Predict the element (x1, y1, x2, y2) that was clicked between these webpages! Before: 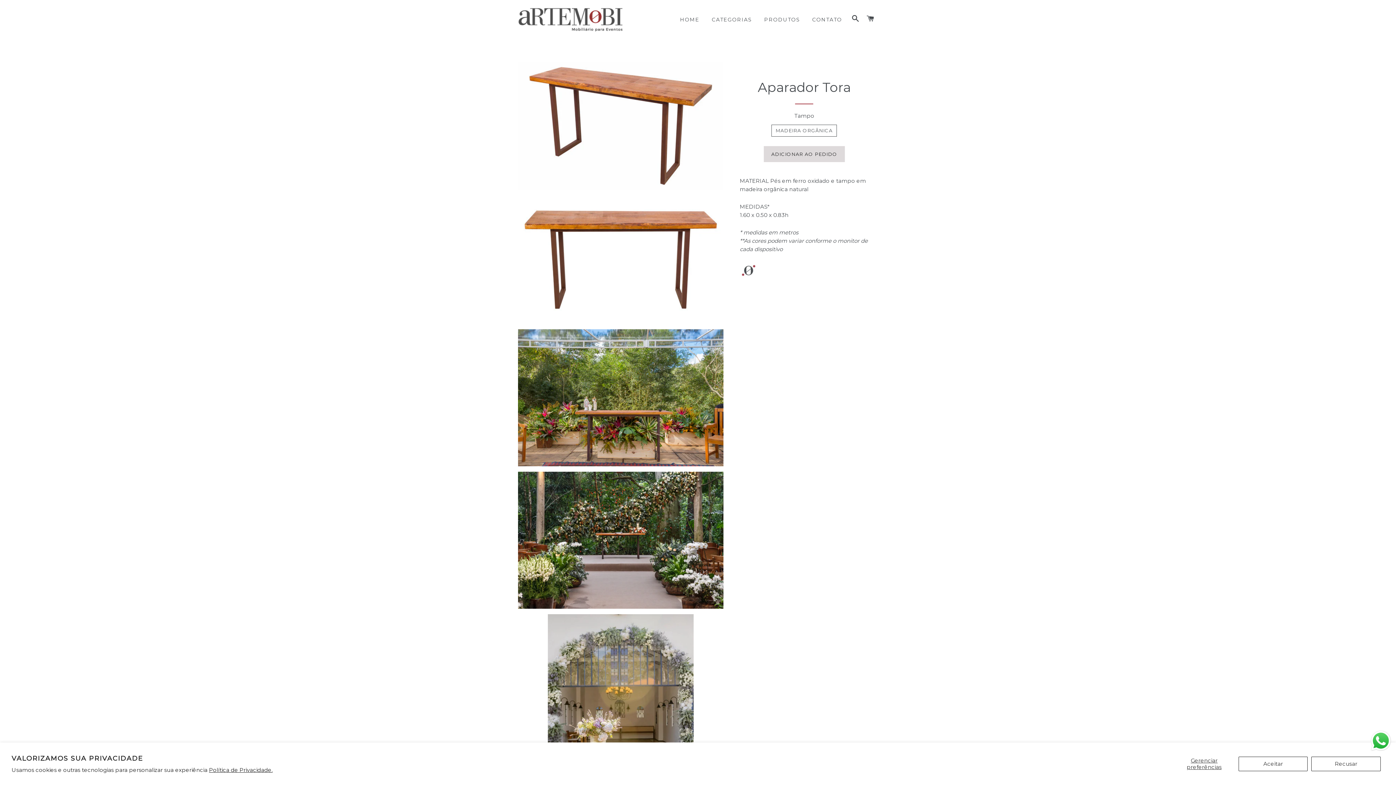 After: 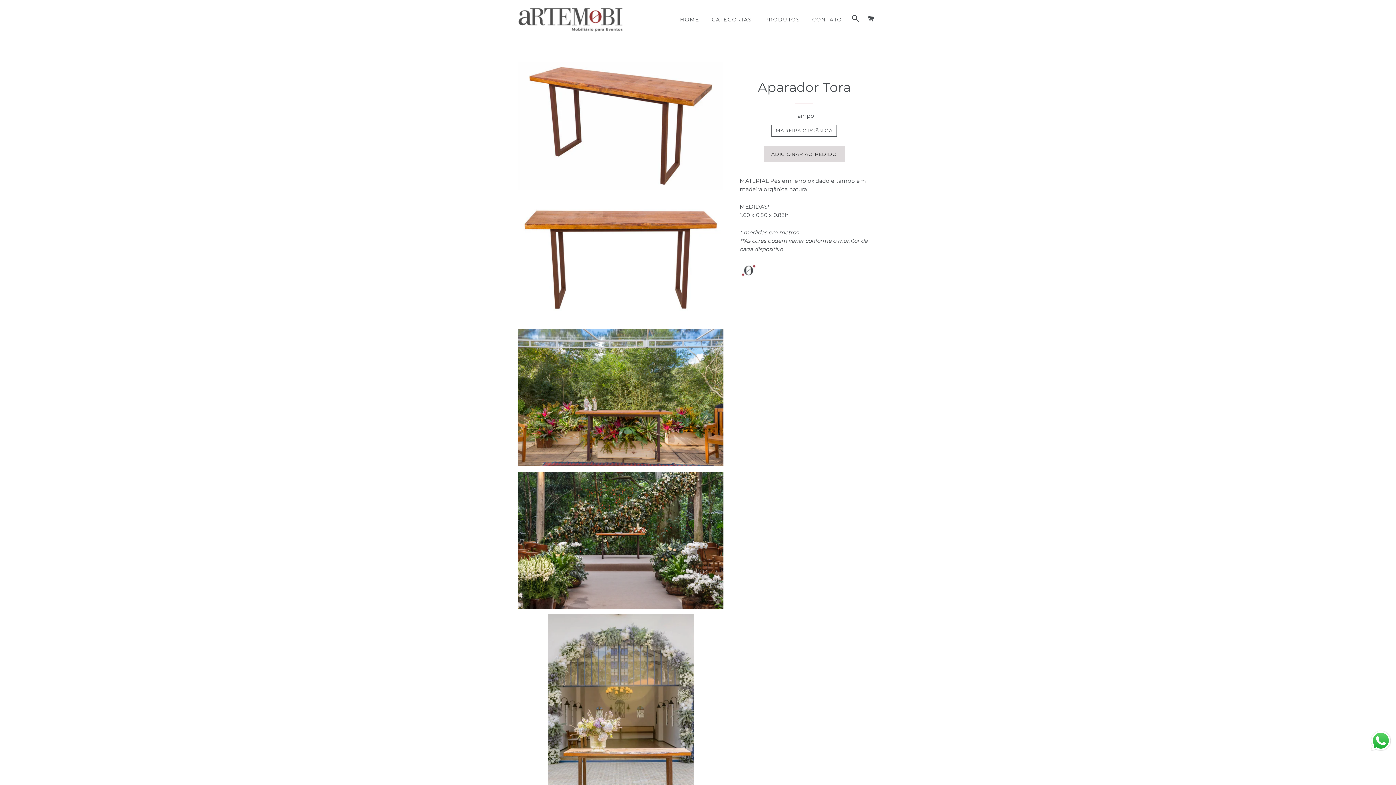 Action: bbox: (1238, 756, 1308, 771) label: Aceitar